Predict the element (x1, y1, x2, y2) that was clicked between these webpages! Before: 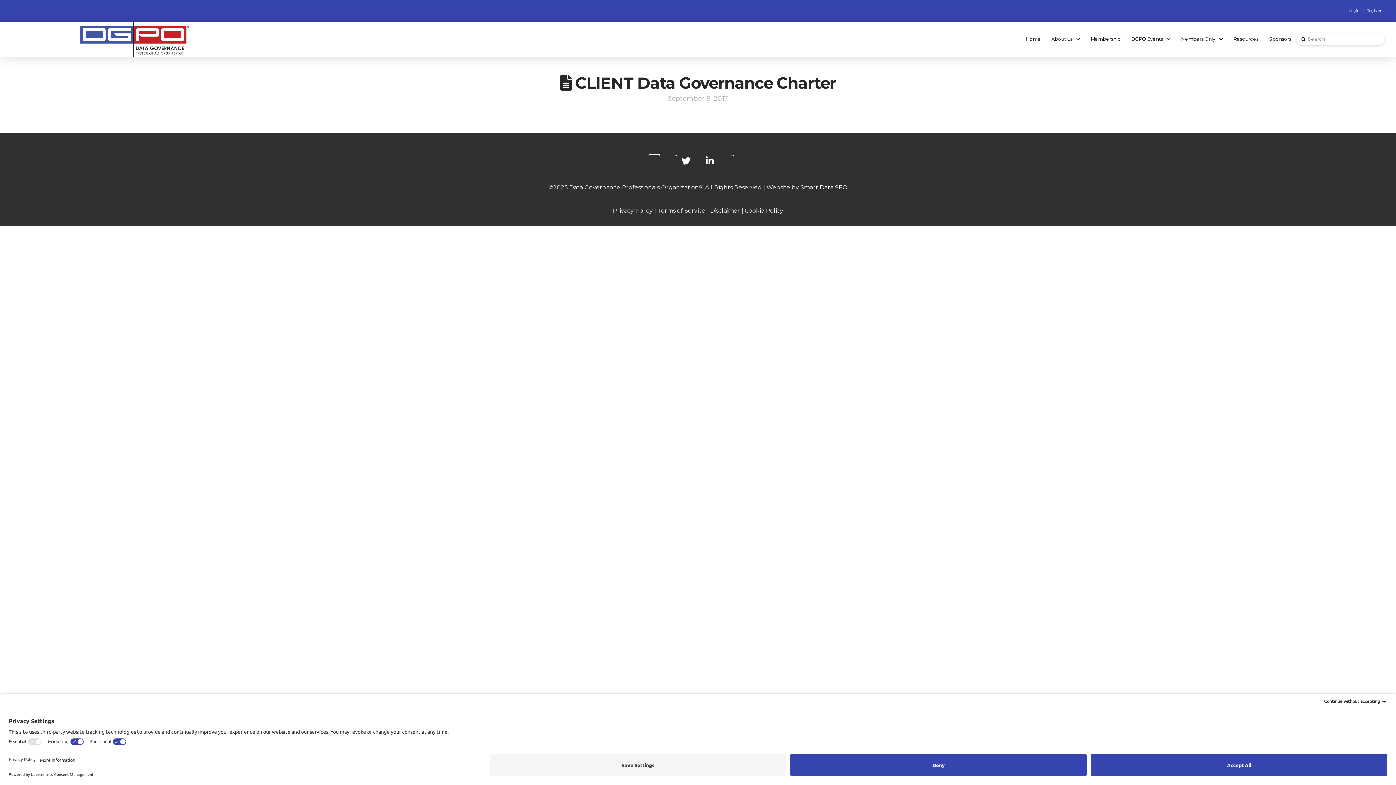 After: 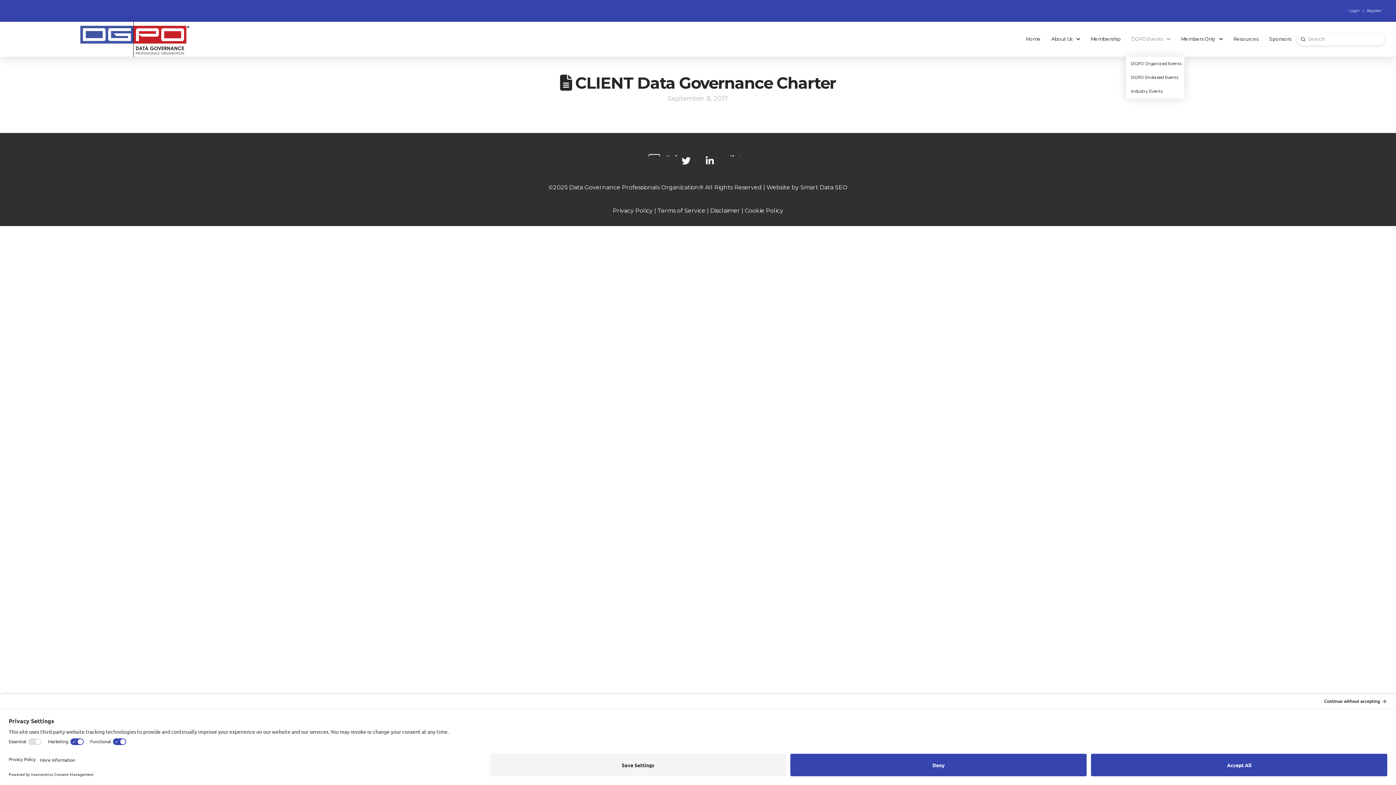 Action: bbox: (1126, 21, 1176, 56) label: DGPO Events